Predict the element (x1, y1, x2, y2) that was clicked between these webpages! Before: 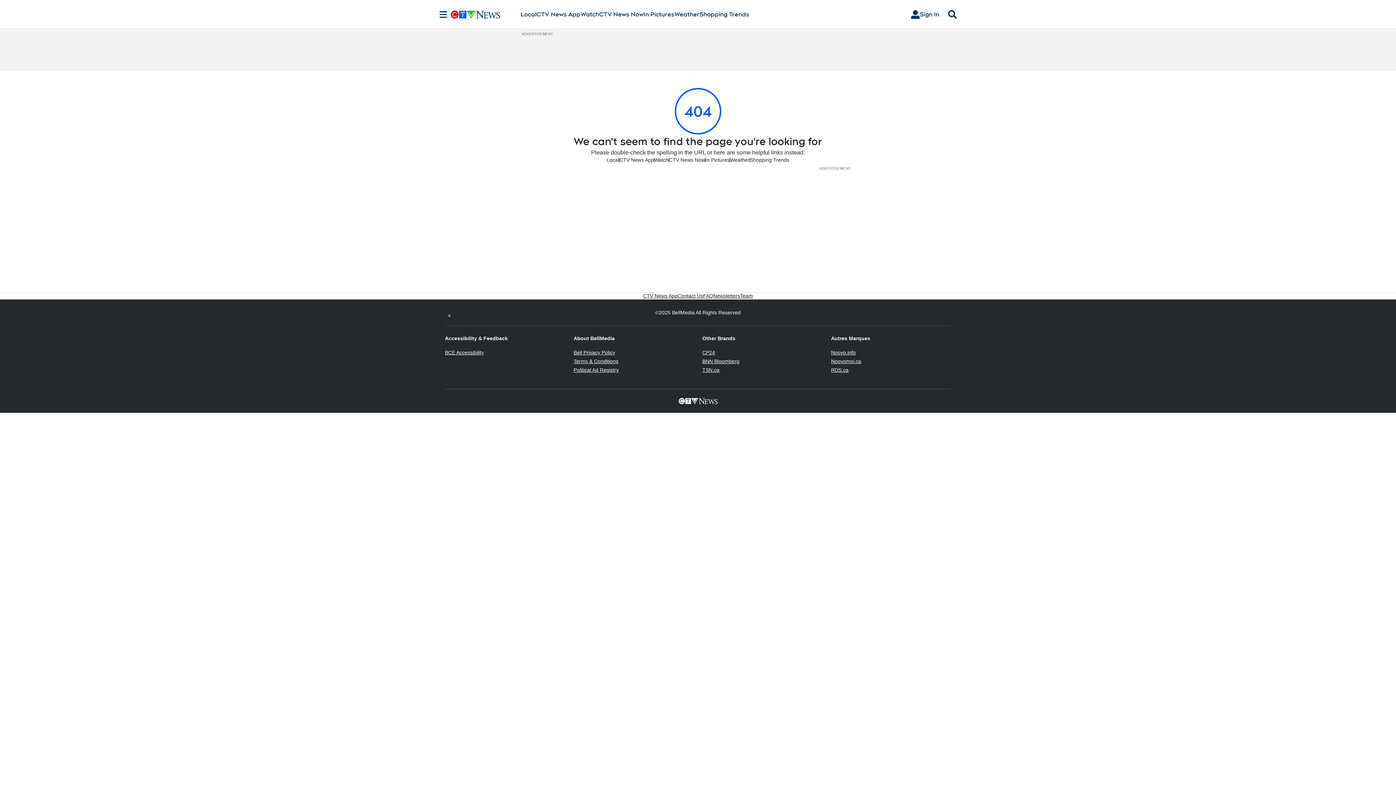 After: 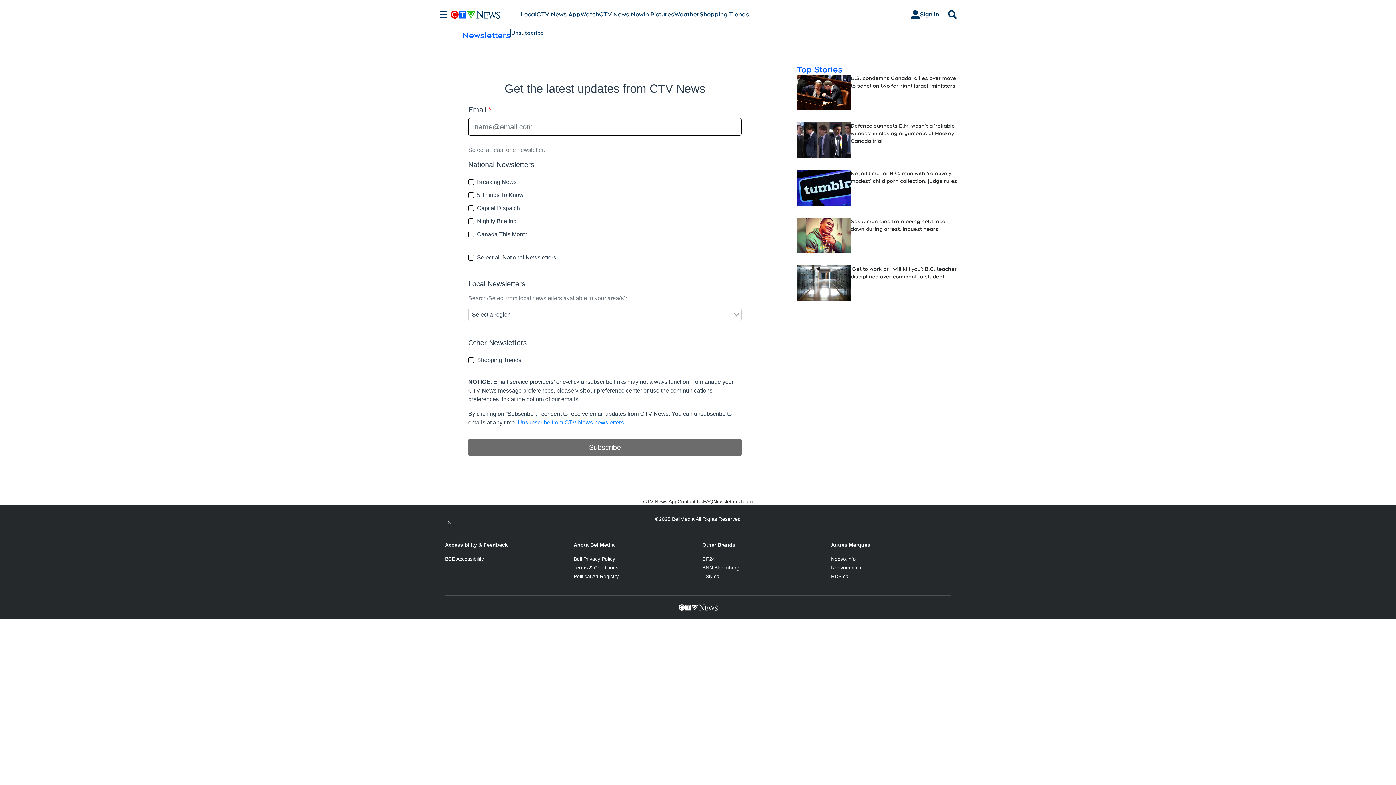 Action: bbox: (713, 292, 740, 299) label: Newsletters